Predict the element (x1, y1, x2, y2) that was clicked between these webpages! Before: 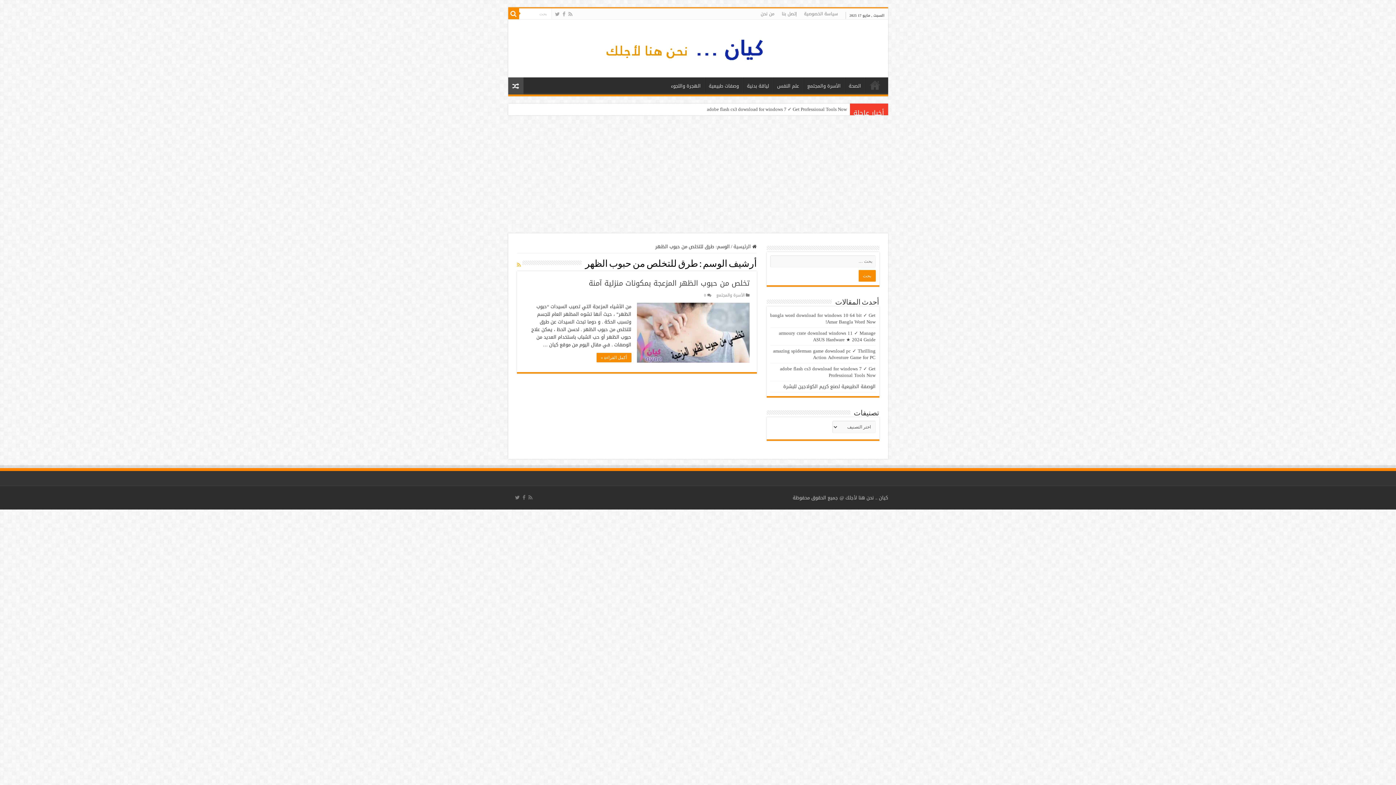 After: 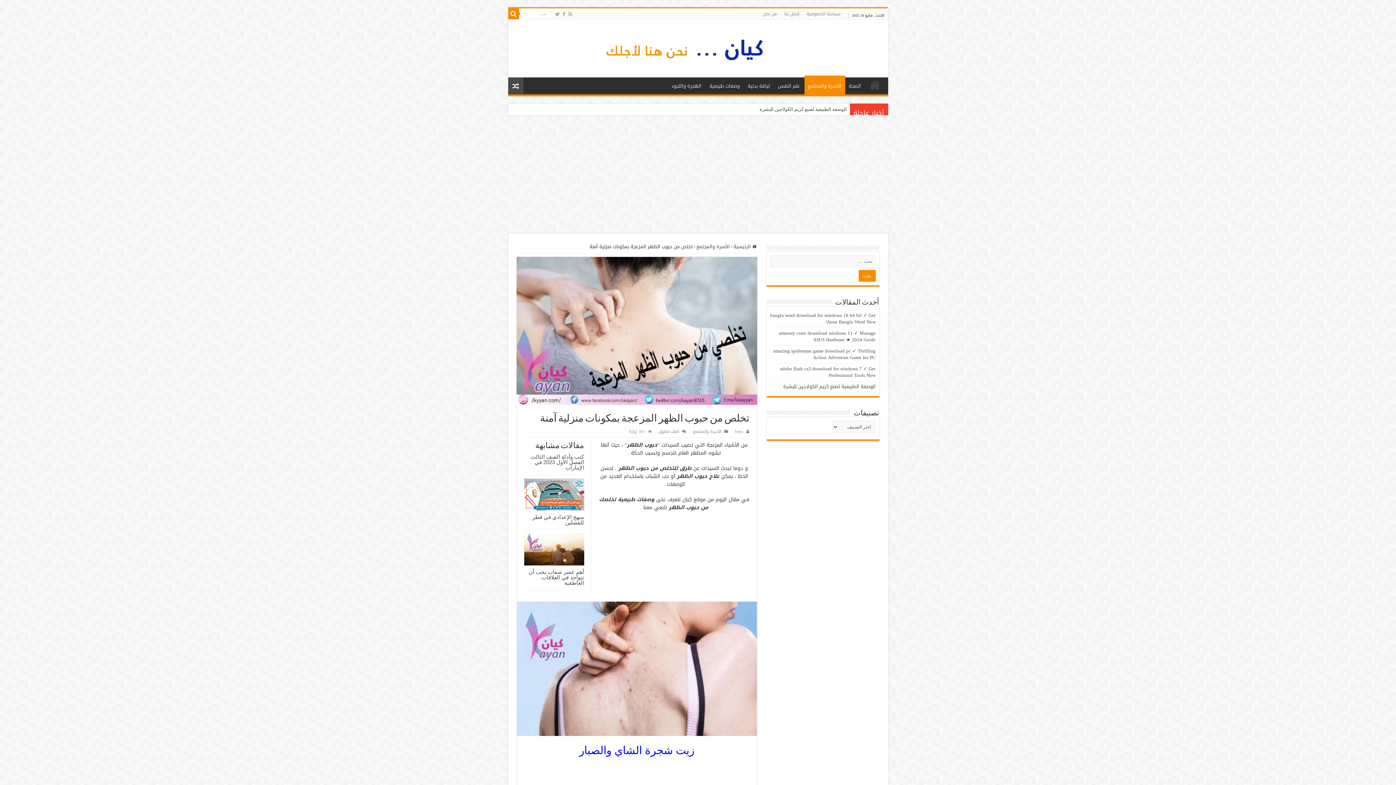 Action: label: تخلص من حبوب الظهر المزعجة بمكونات منزلية آمنة bbox: (588, 276, 749, 290)